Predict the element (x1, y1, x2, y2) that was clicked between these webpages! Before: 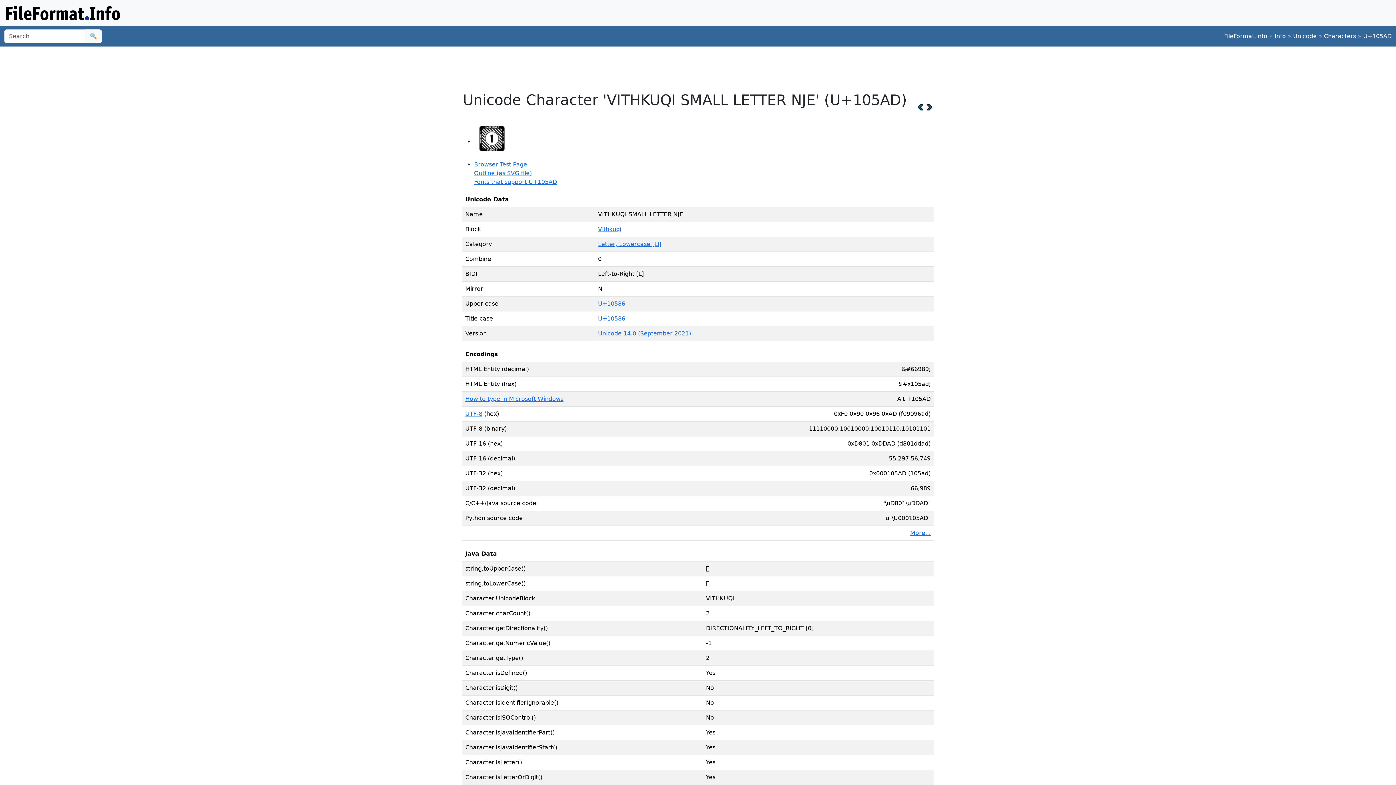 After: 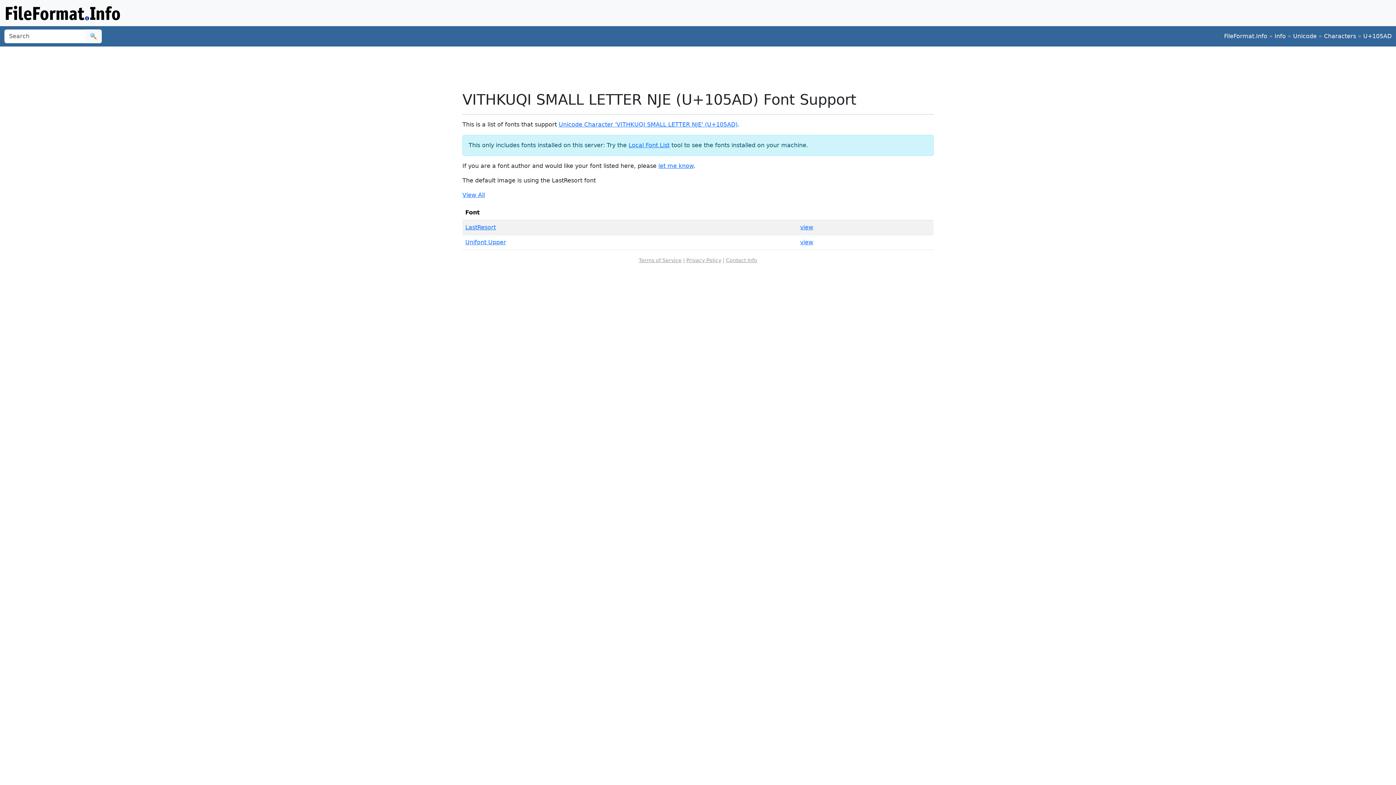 Action: bbox: (474, 178, 557, 185) label: Fonts that support U+105AD